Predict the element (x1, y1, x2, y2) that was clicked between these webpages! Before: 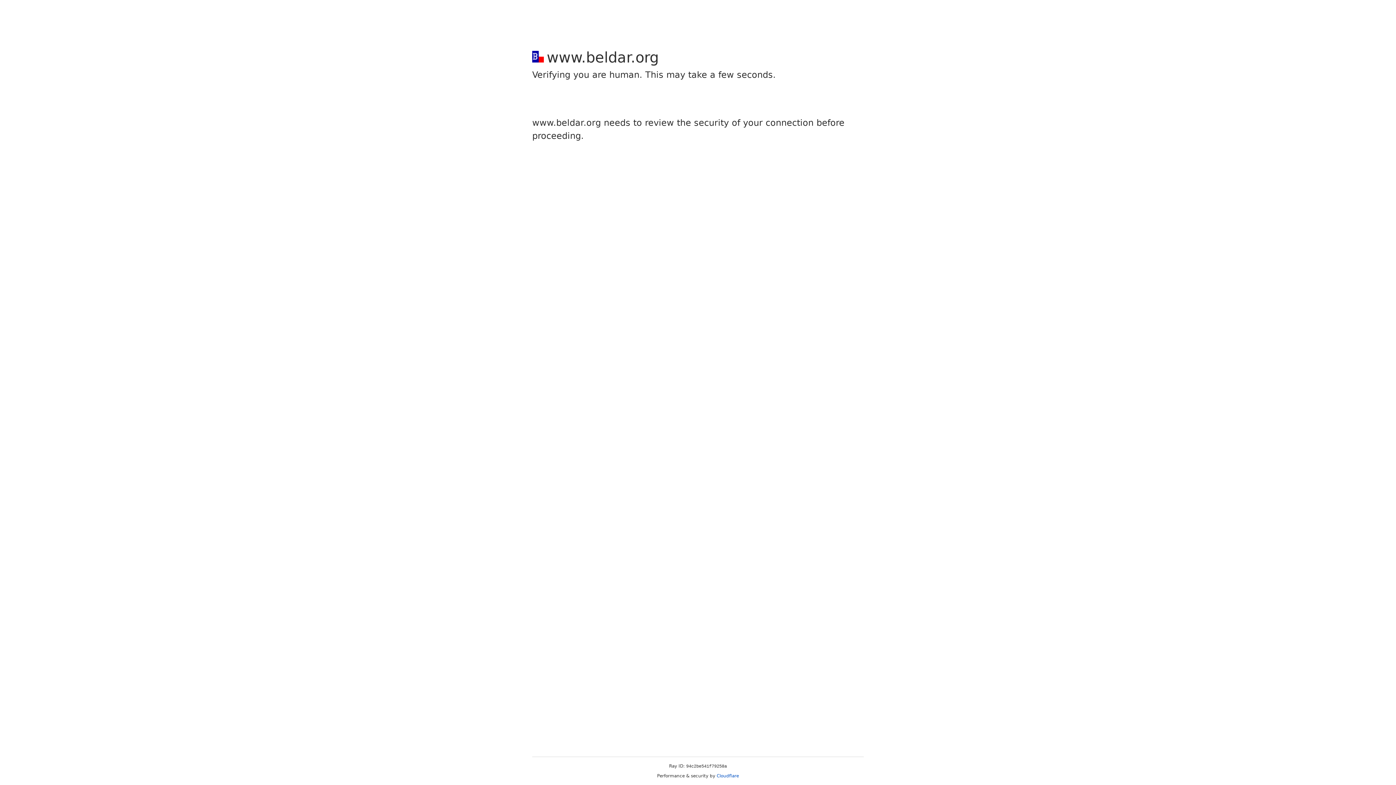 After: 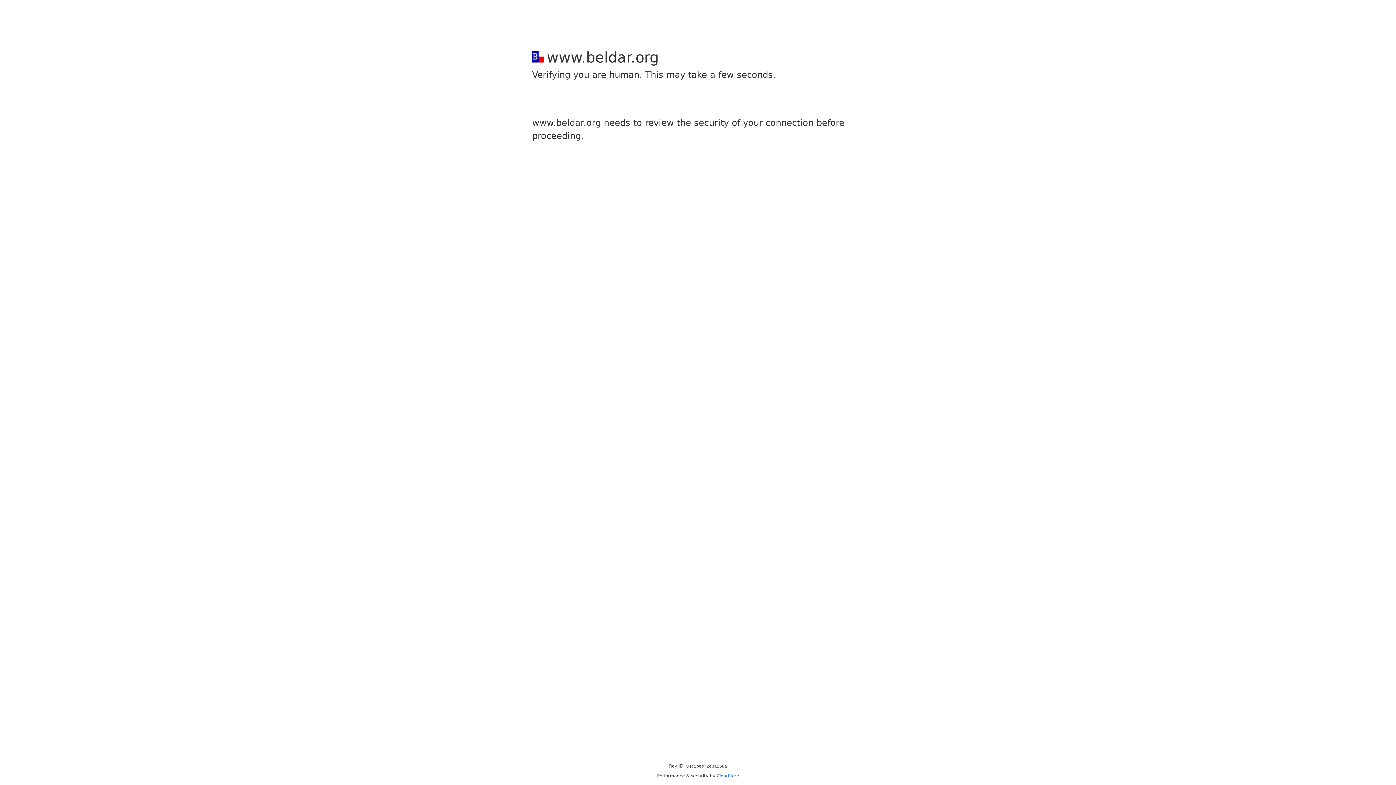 Action: bbox: (716, 773, 739, 778) label: Cloudflare